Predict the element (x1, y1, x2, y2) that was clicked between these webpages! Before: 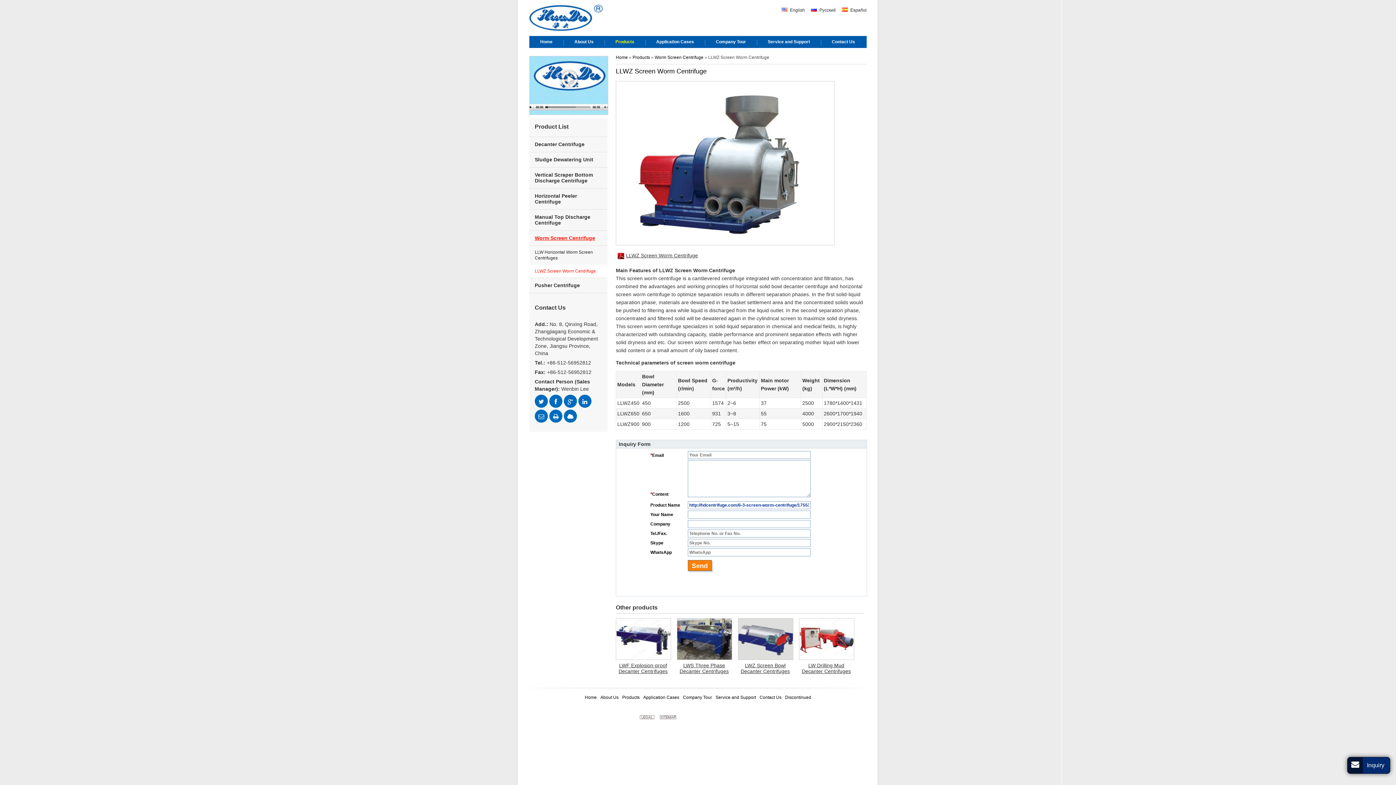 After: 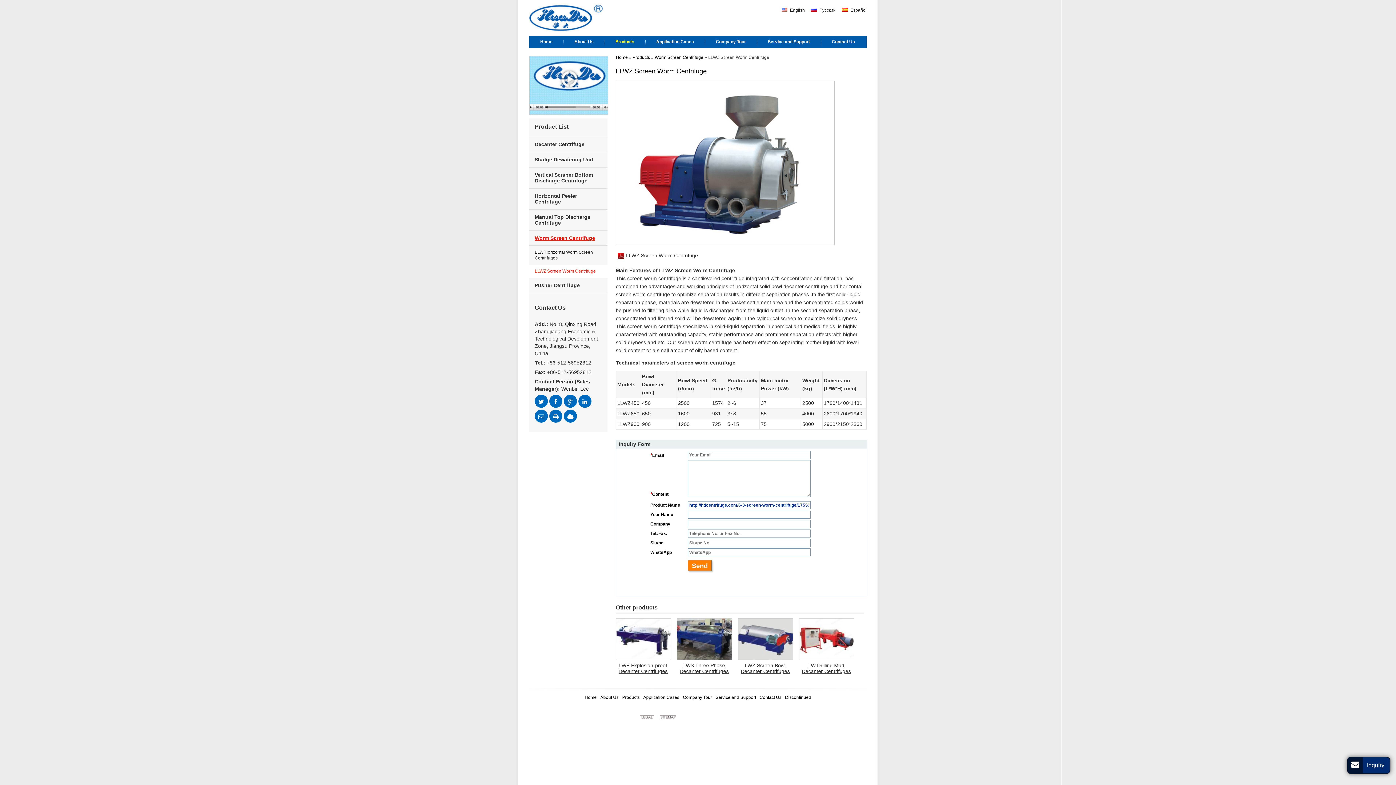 Action: label: LLWZ Screen Worm Centrifuge bbox: (529, 264, 607, 277)